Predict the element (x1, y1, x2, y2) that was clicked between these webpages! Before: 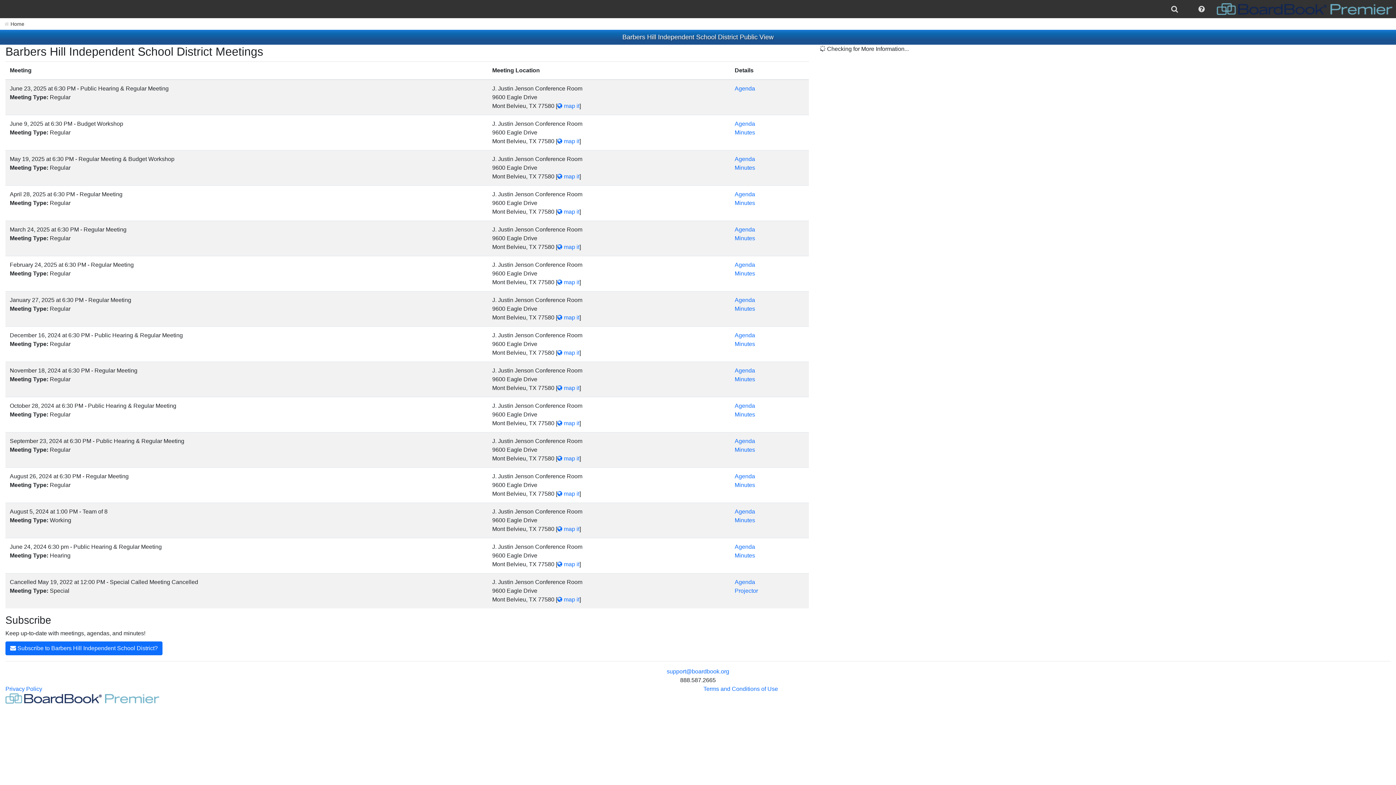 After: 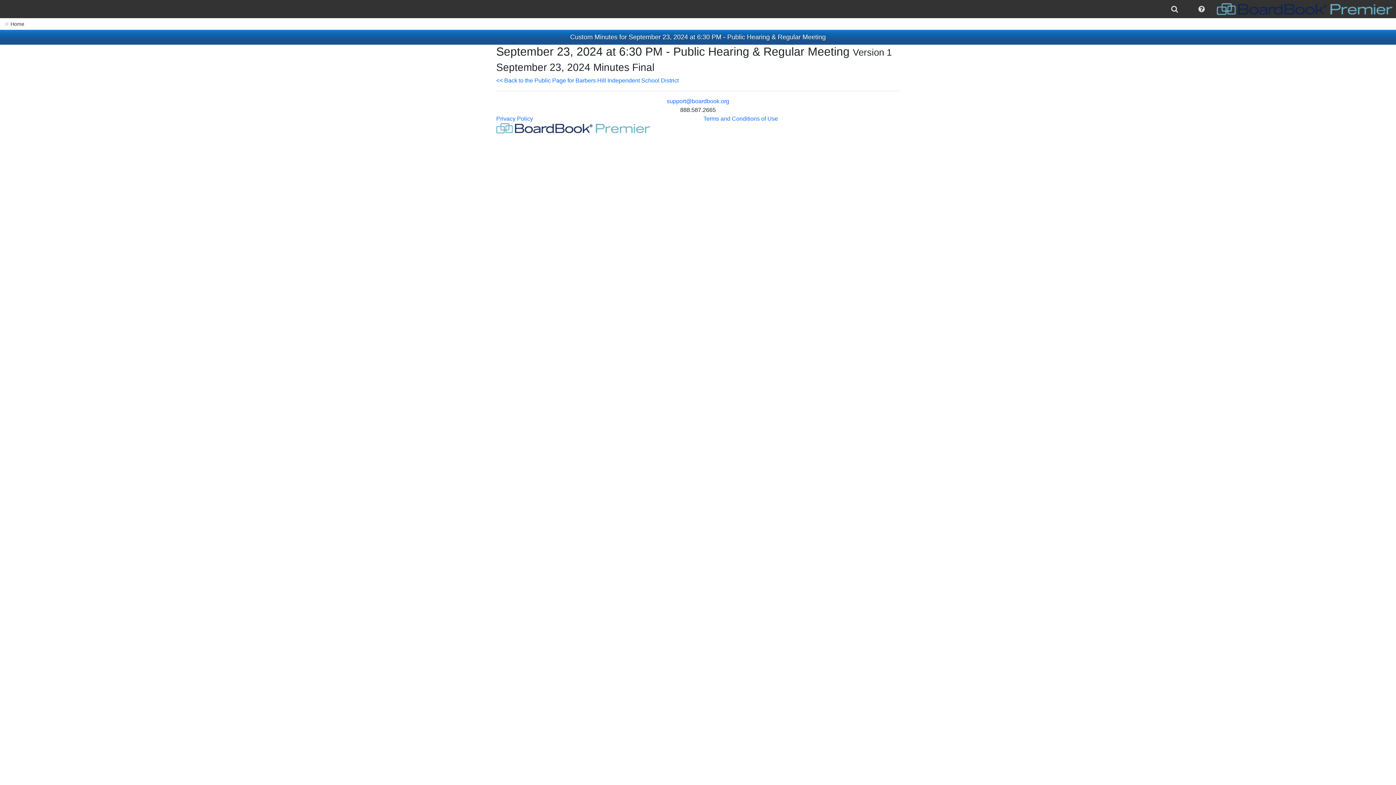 Action: label: Minutes bbox: (734, 446, 755, 453)